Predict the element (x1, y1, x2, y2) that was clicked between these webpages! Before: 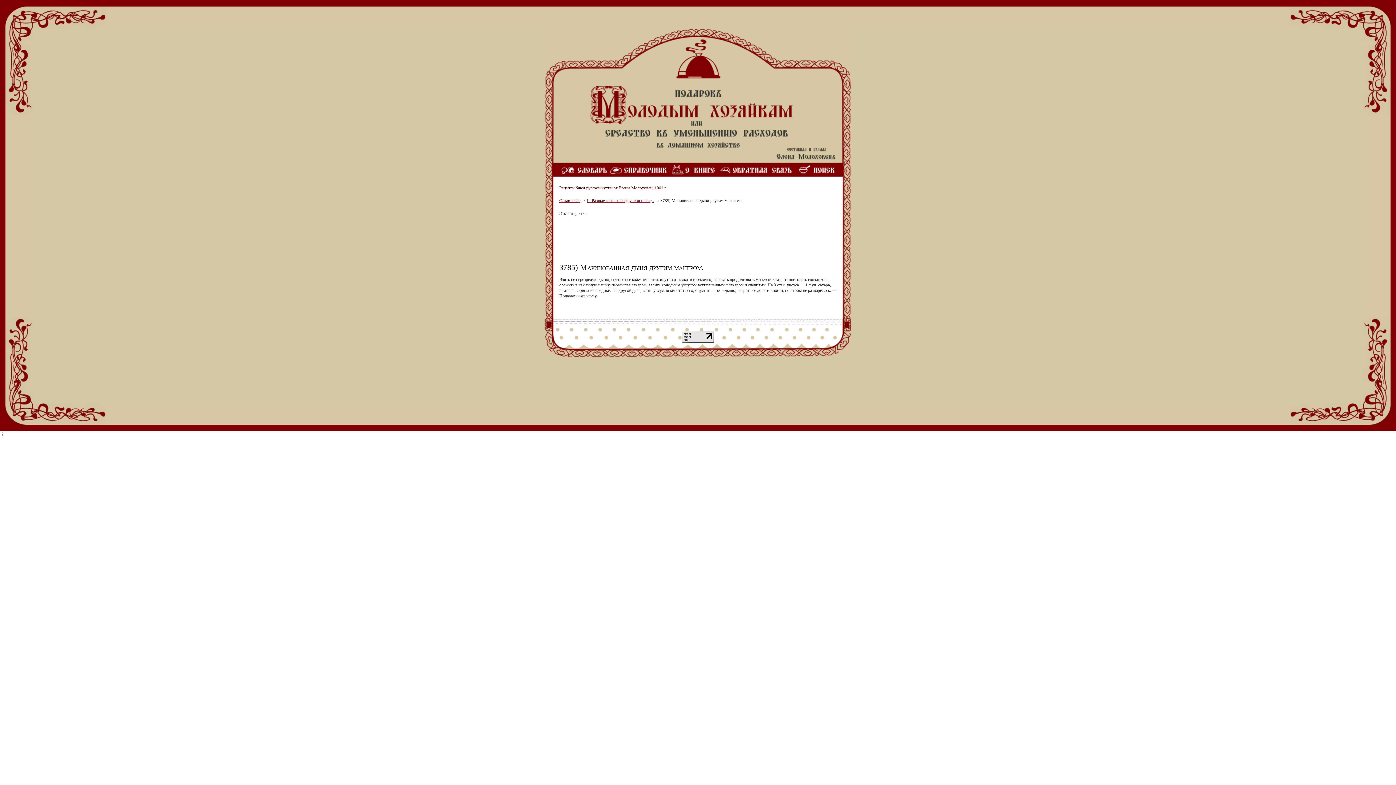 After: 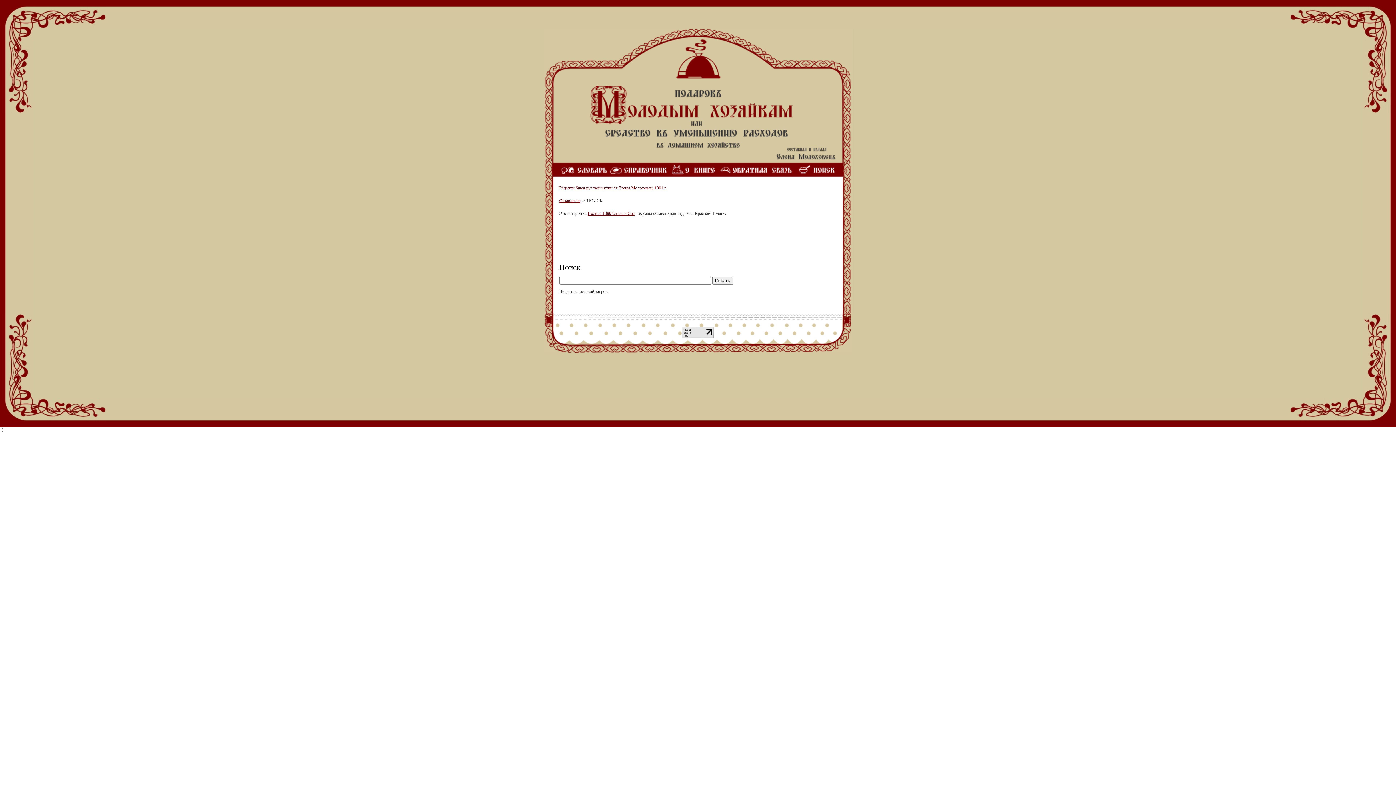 Action: bbox: (795, 170, 835, 176)